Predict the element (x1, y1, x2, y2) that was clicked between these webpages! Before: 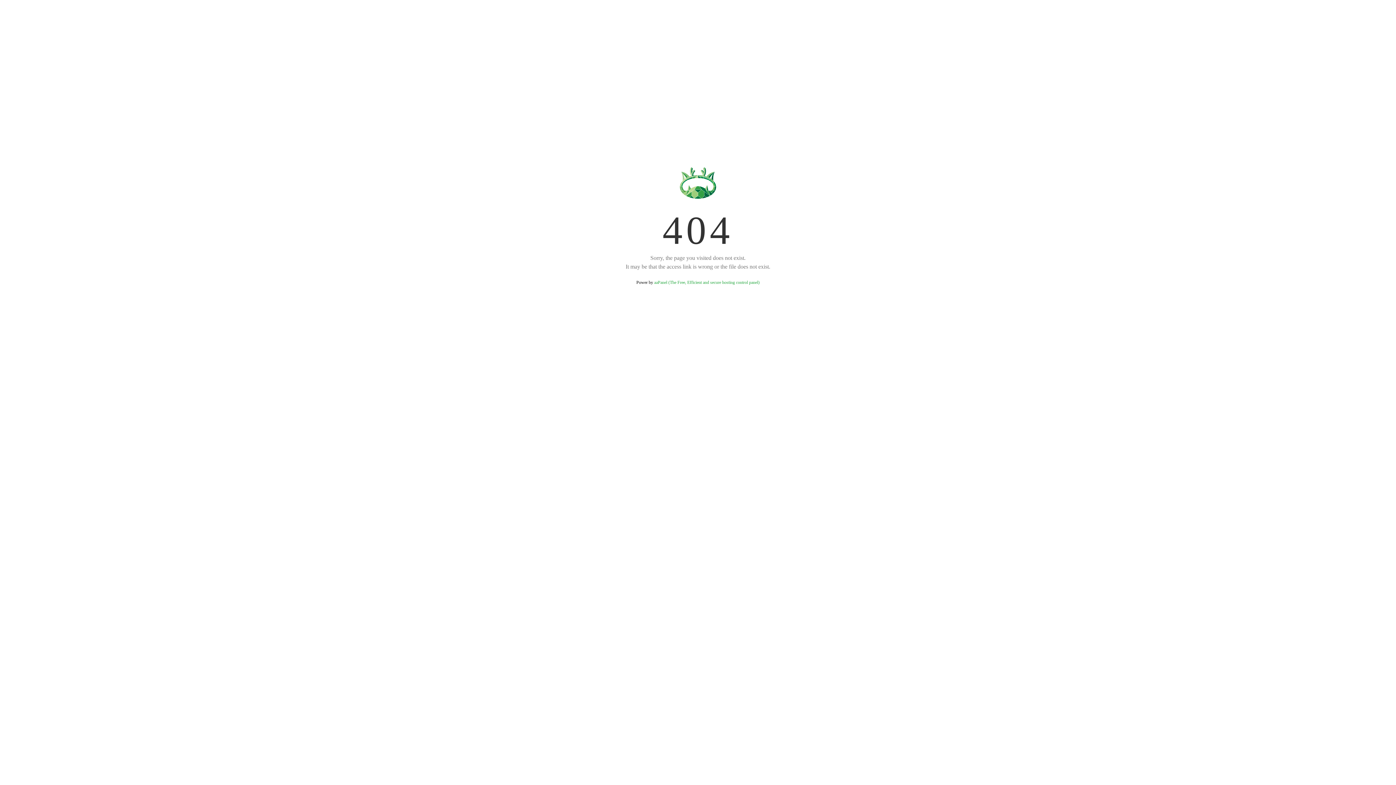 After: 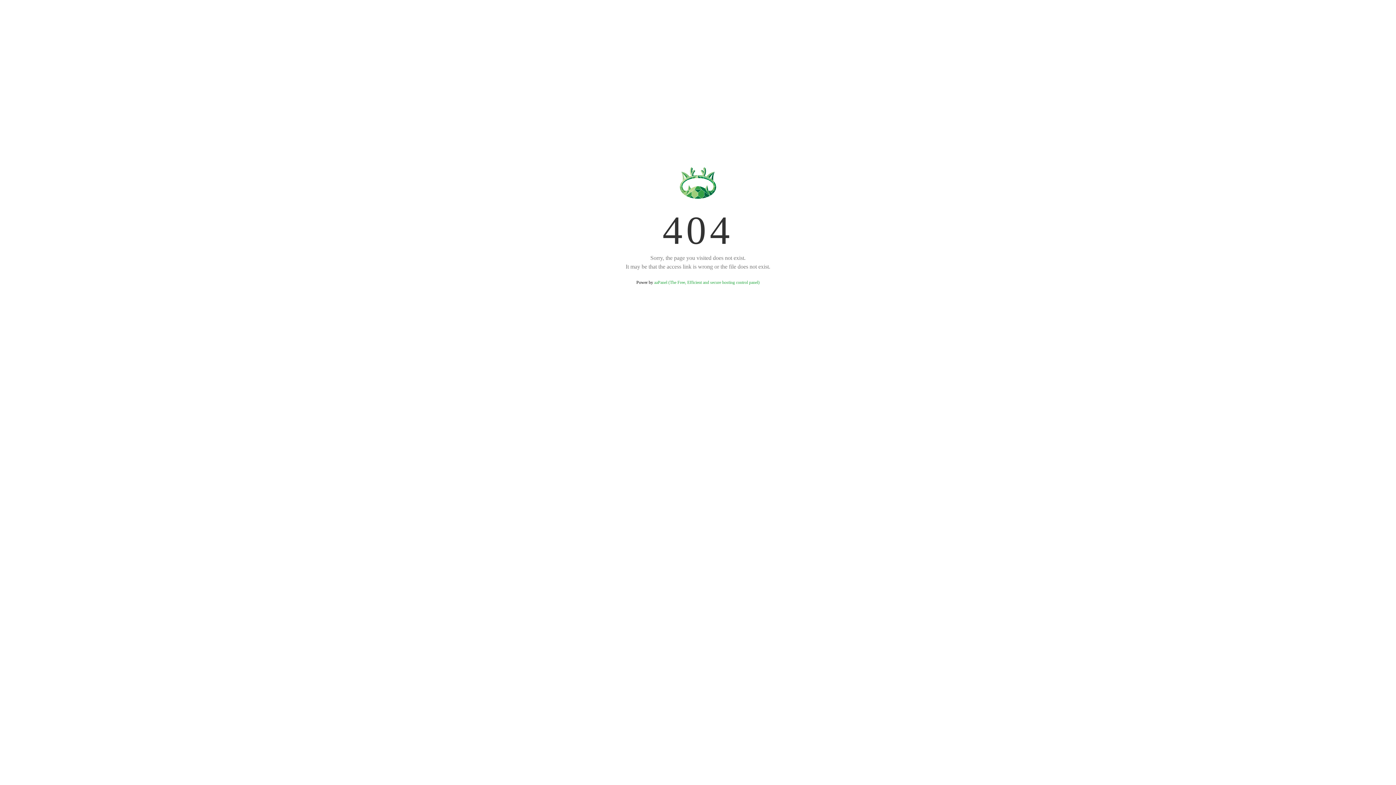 Action: label: aaPanel (The Free, Efficient and secure hosting control panel) bbox: (654, 280, 759, 285)